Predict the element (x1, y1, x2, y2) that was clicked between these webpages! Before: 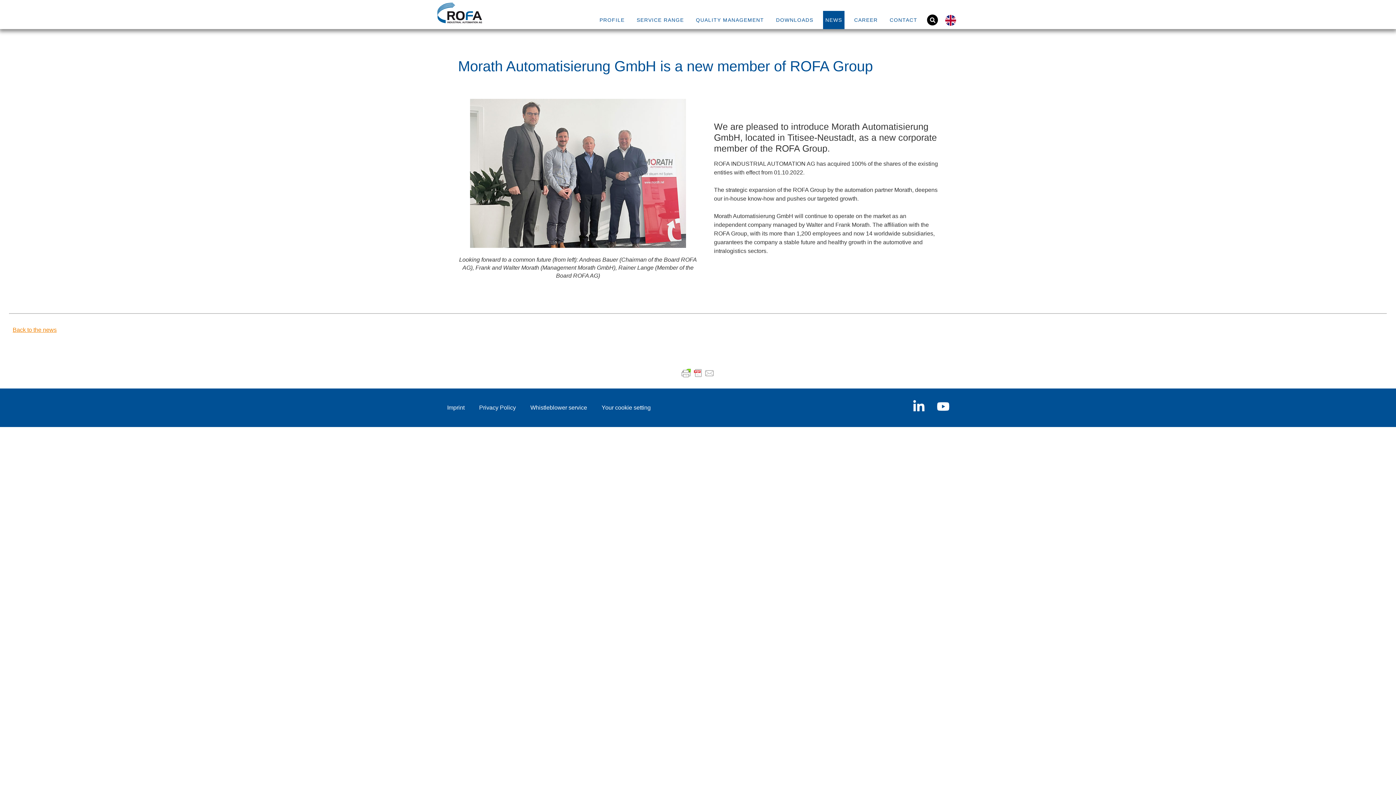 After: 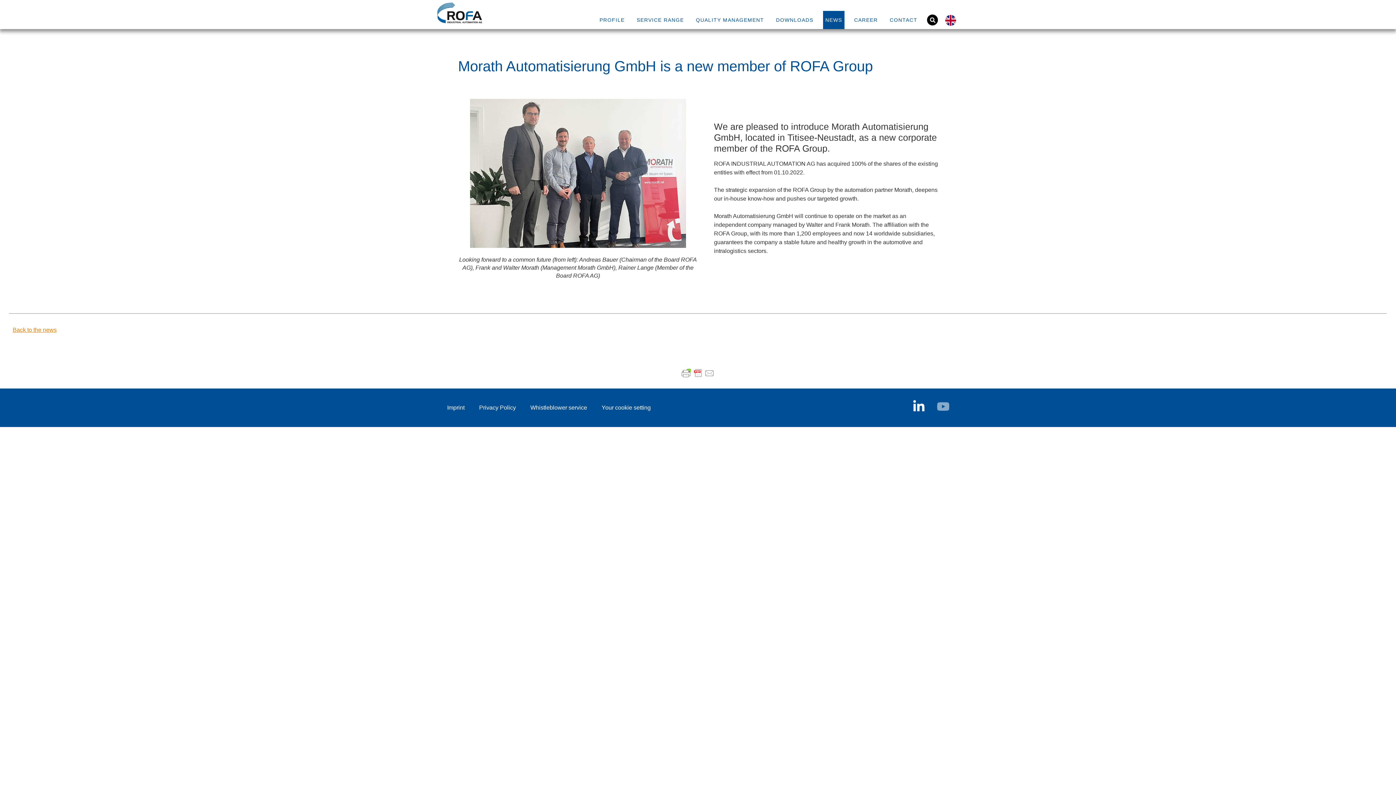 Action: bbox: (937, 400, 949, 413) label: BSS YouTube Channel